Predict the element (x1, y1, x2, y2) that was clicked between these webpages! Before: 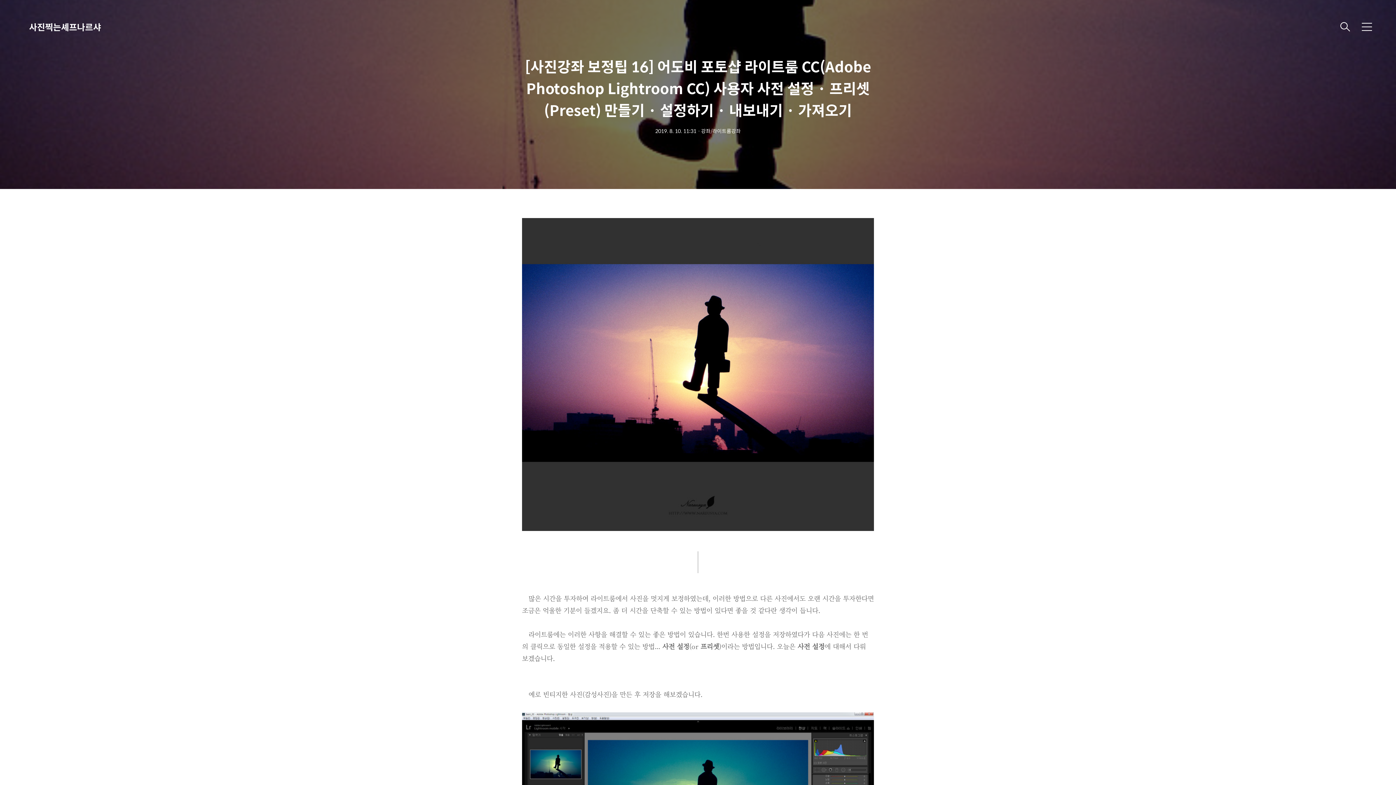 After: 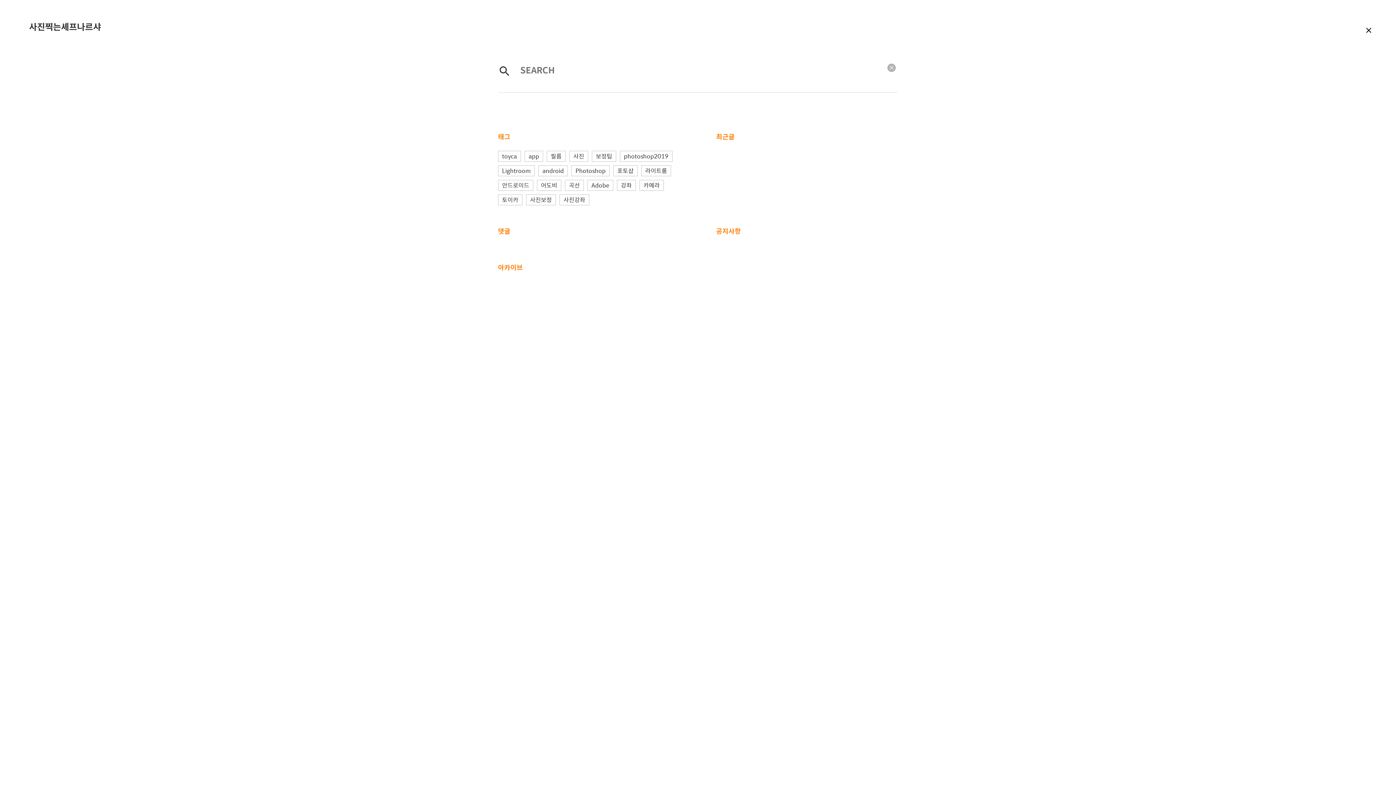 Action: bbox: (1336, 18, 1354, 35)